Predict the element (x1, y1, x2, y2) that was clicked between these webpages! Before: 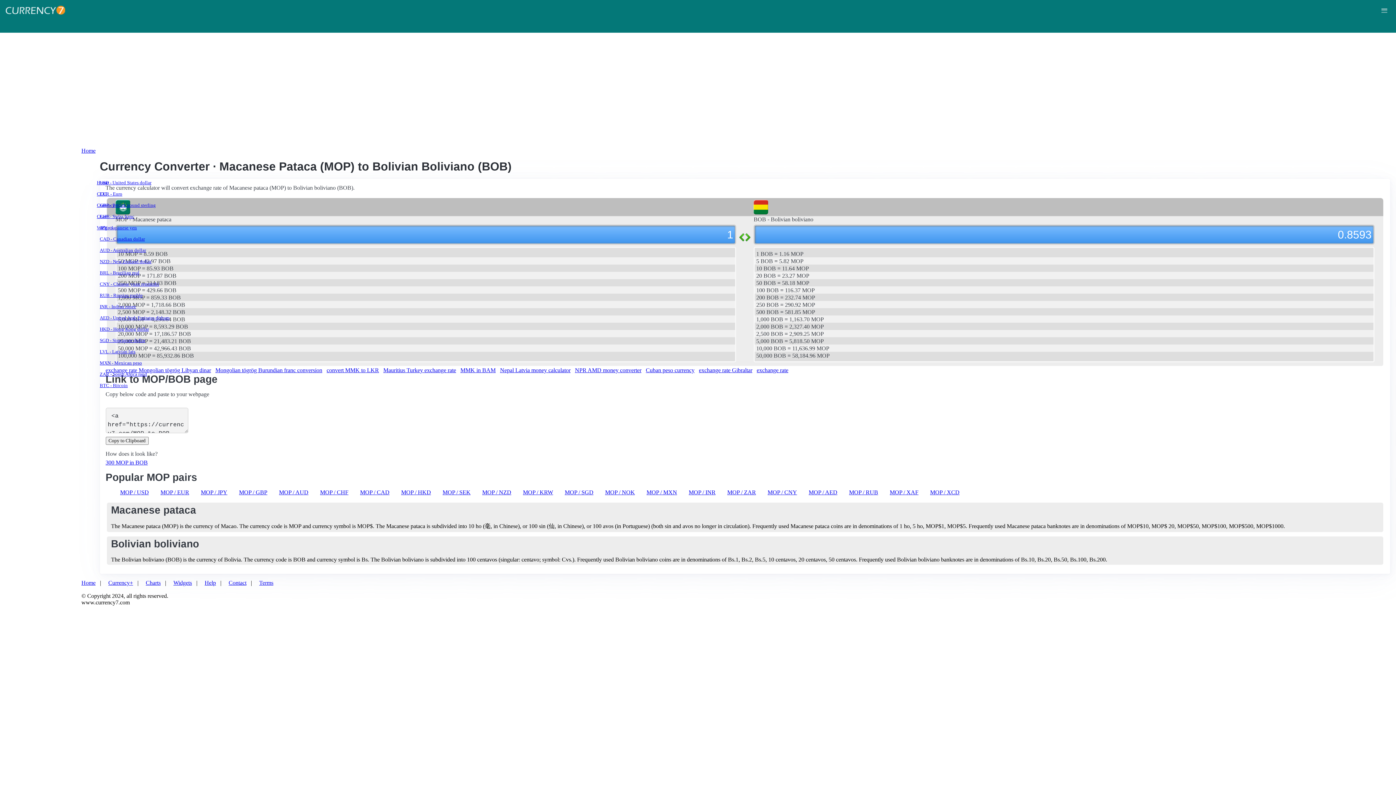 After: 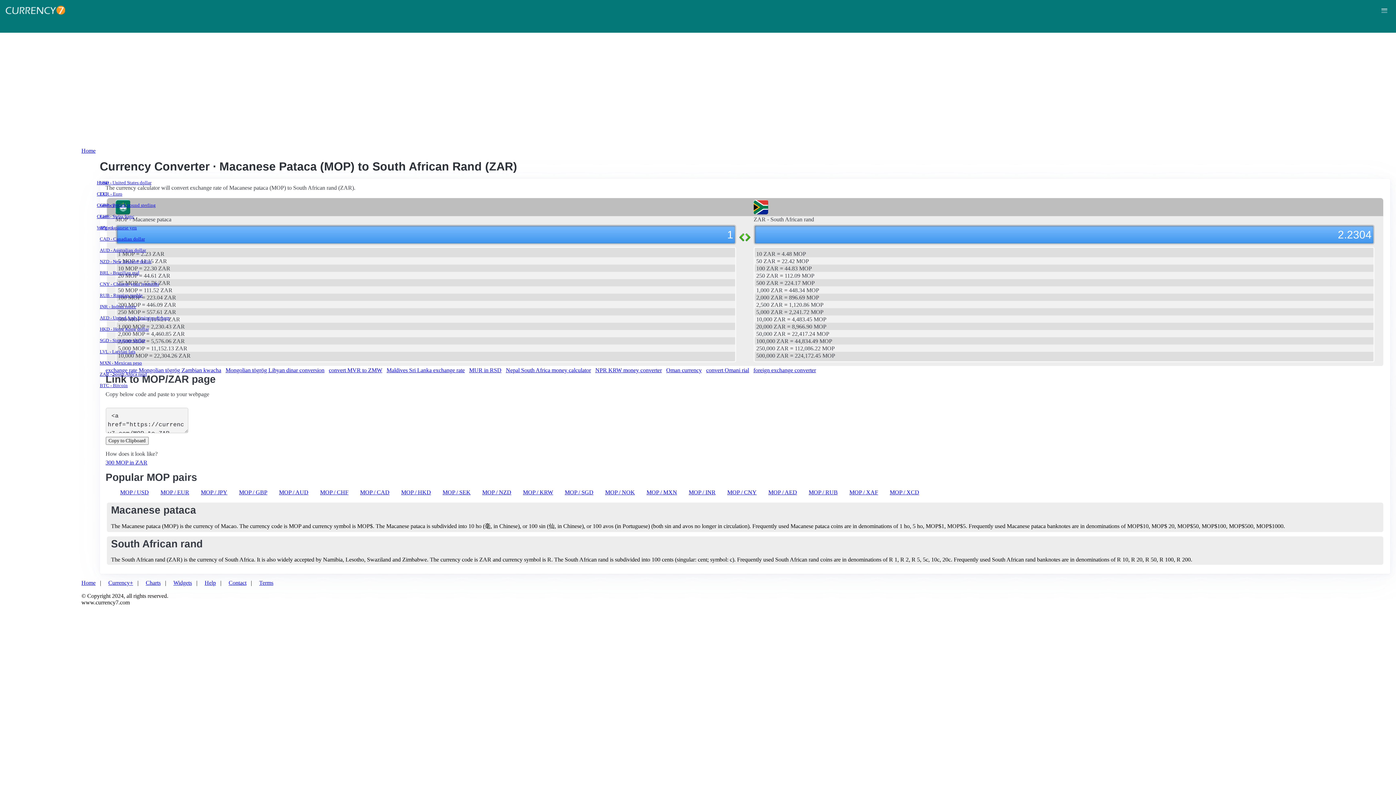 Action: bbox: (727, 489, 756, 495) label: MOP / ZAR